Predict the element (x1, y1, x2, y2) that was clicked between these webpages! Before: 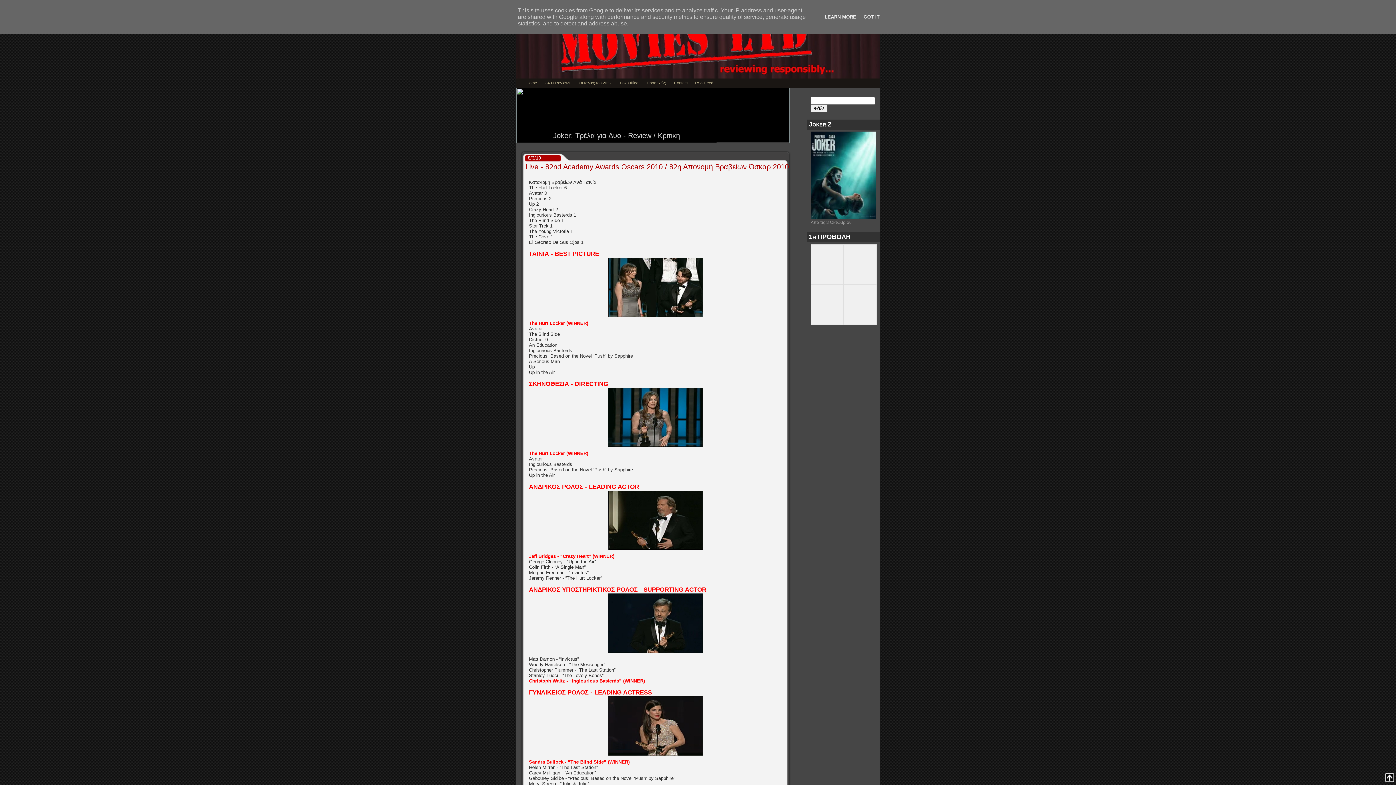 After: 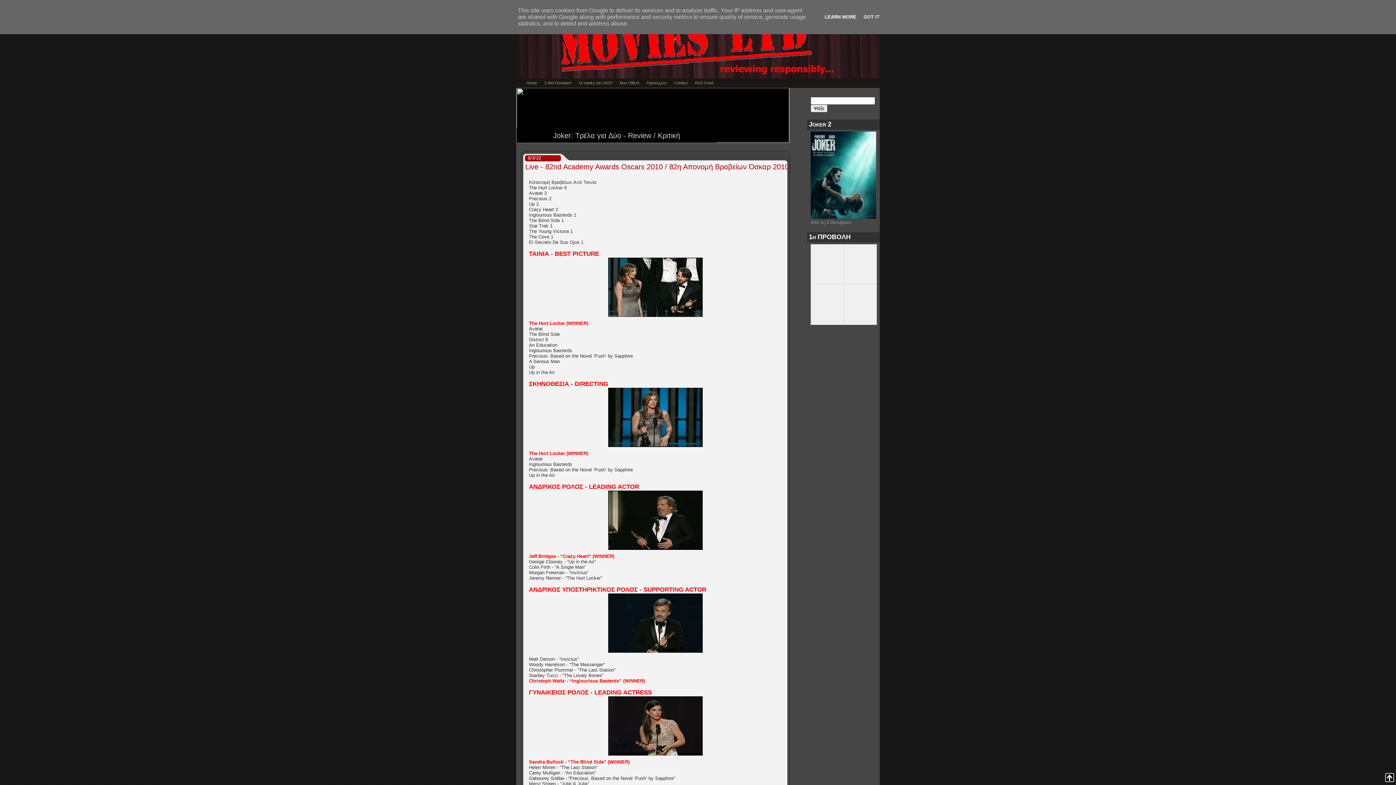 Action: label: LEARN MORE bbox: (822, 14, 858, 19)